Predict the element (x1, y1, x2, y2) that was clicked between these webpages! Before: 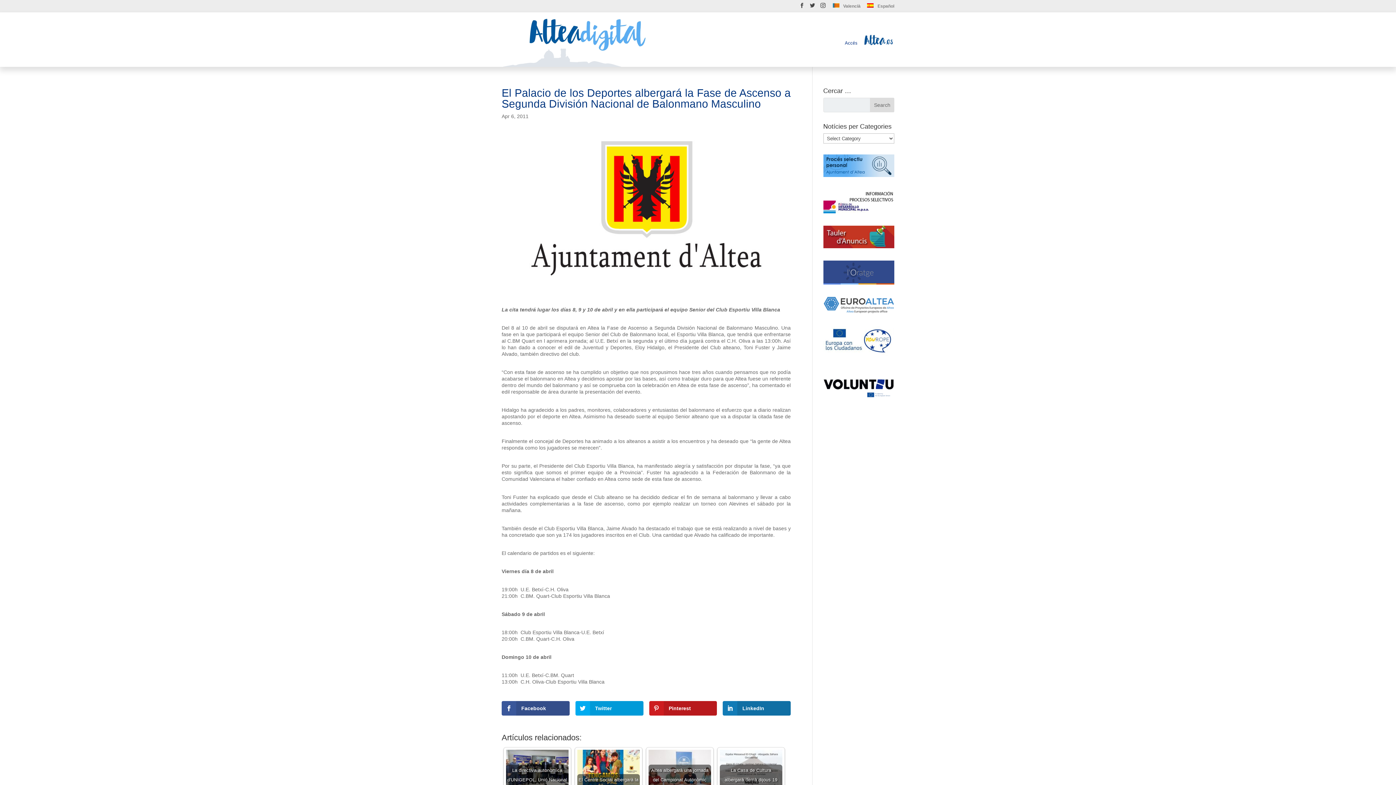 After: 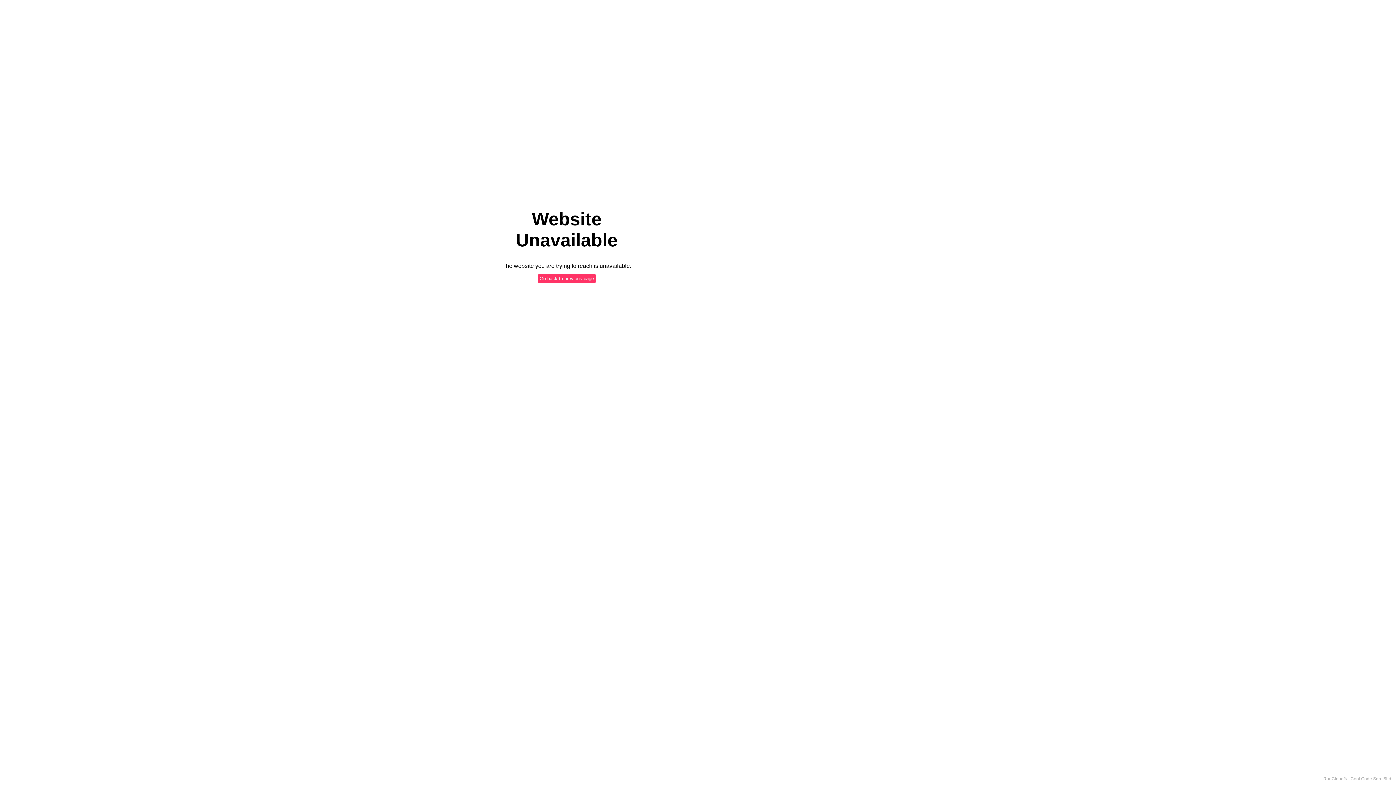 Action: bbox: (823, 308, 894, 314)